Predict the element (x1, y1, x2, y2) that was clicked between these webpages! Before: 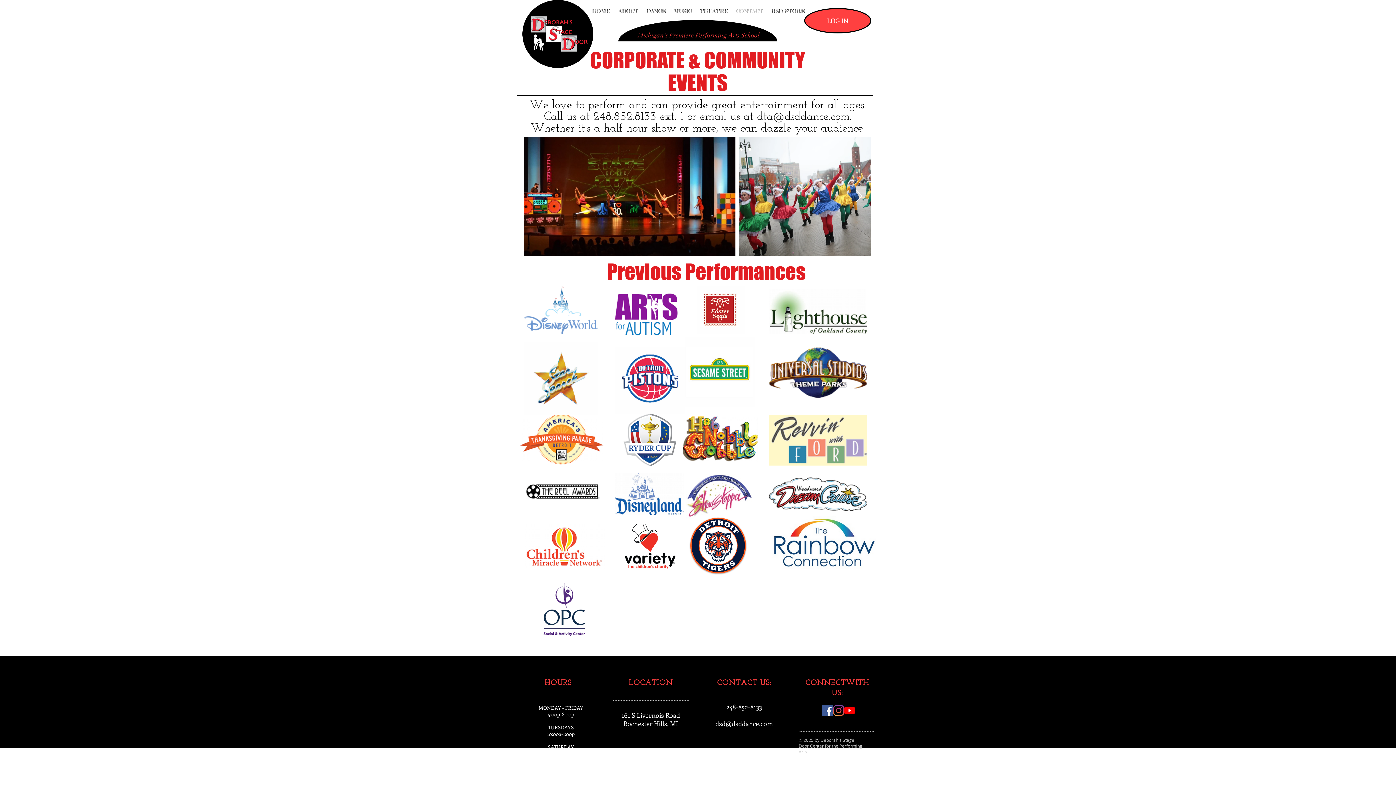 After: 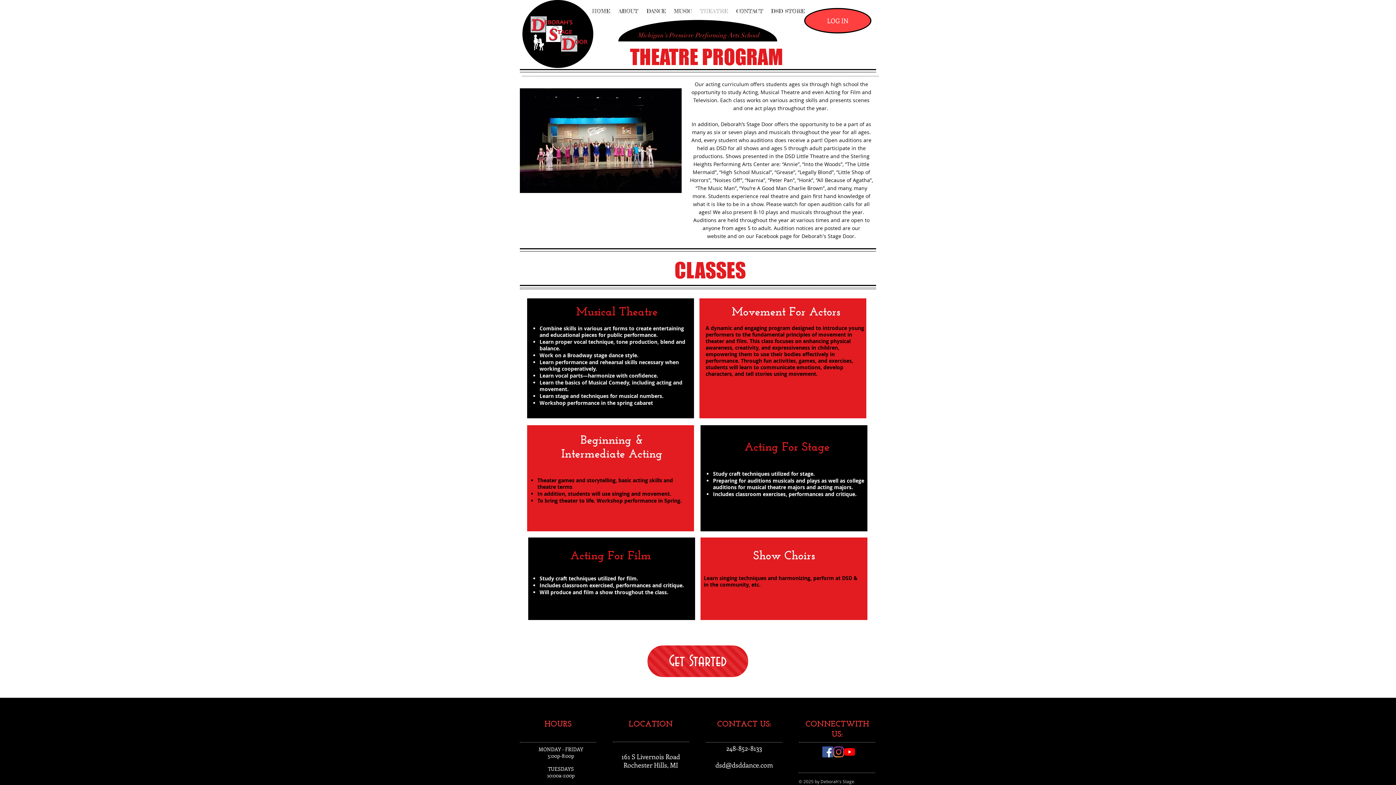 Action: bbox: (696, 4, 732, 18) label: THEATRE